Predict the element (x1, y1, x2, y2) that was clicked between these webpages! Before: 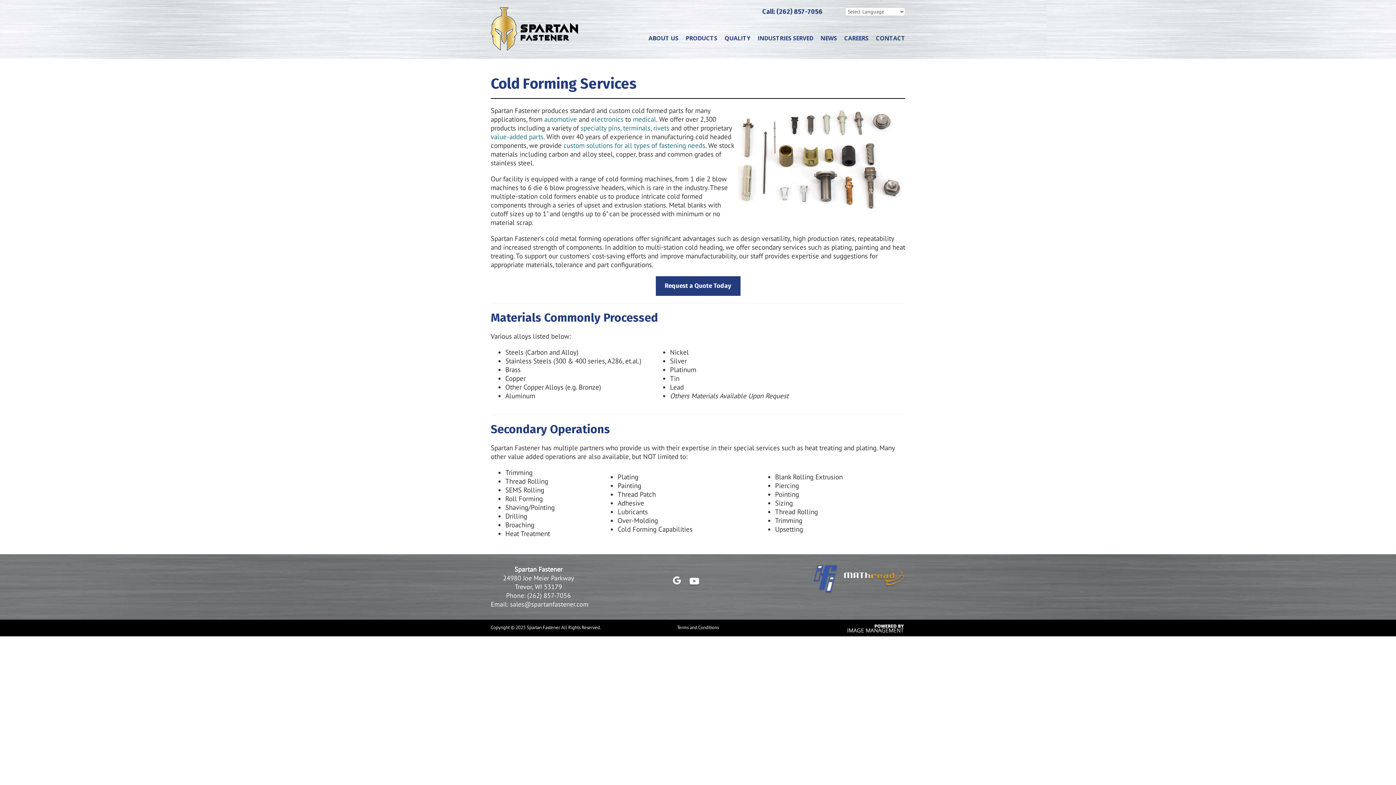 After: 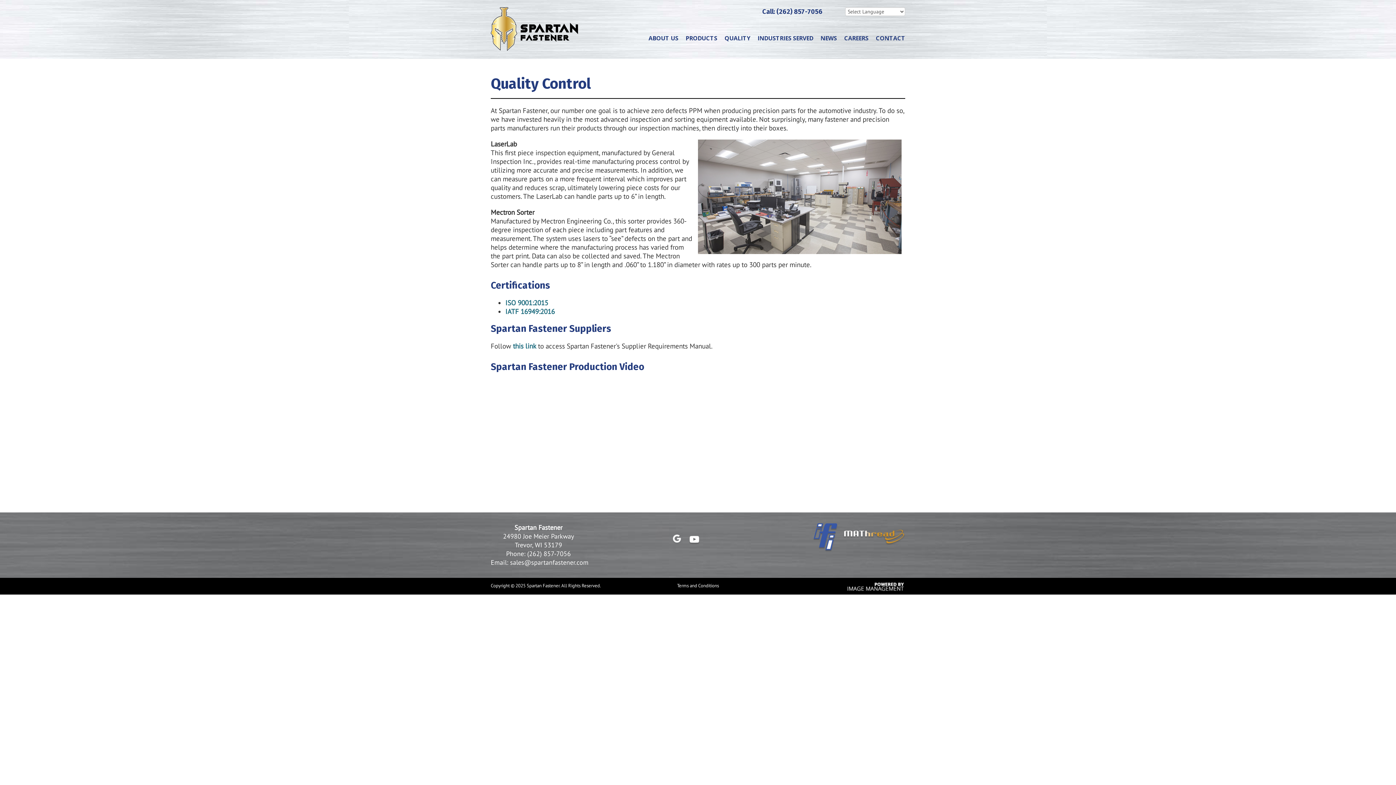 Action: bbox: (721, 28, 754, 48) label: QUALITY